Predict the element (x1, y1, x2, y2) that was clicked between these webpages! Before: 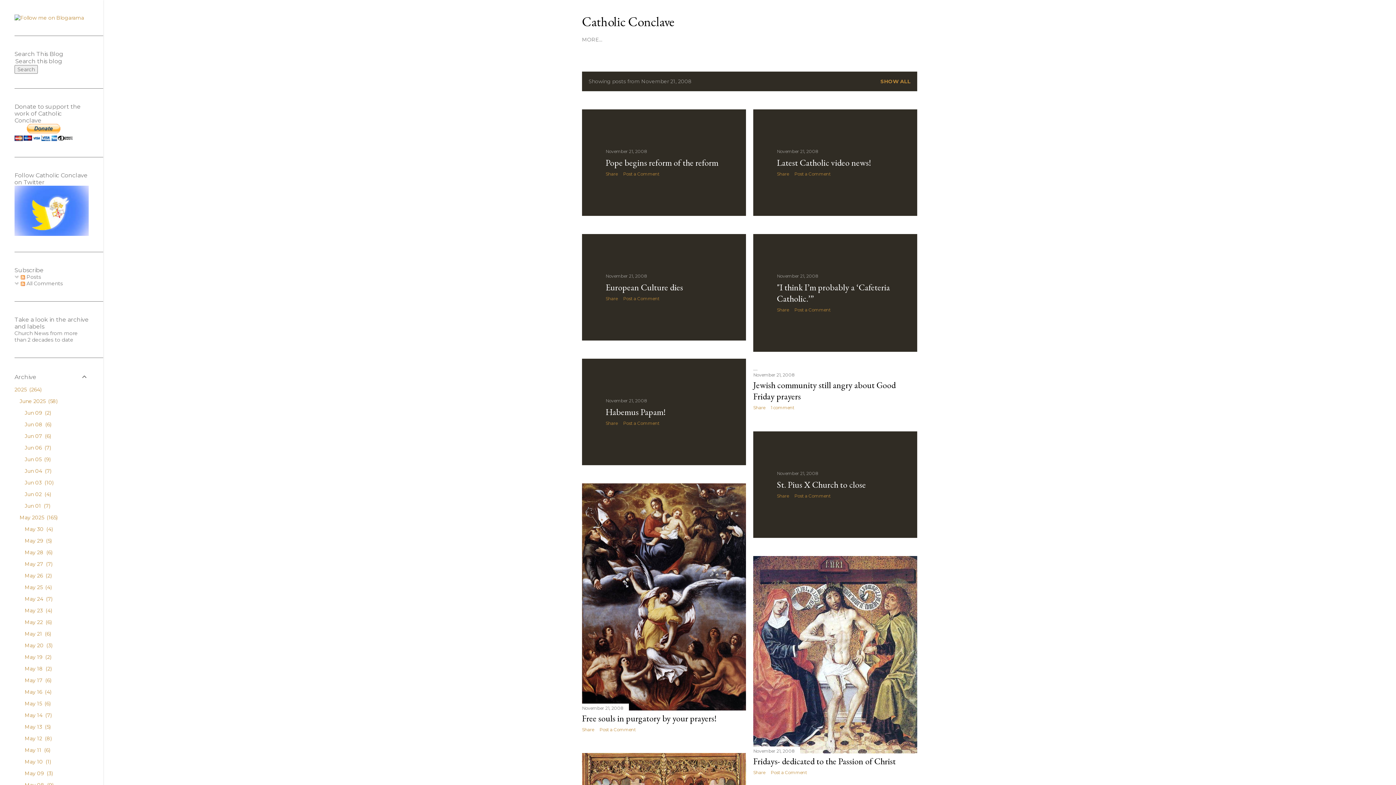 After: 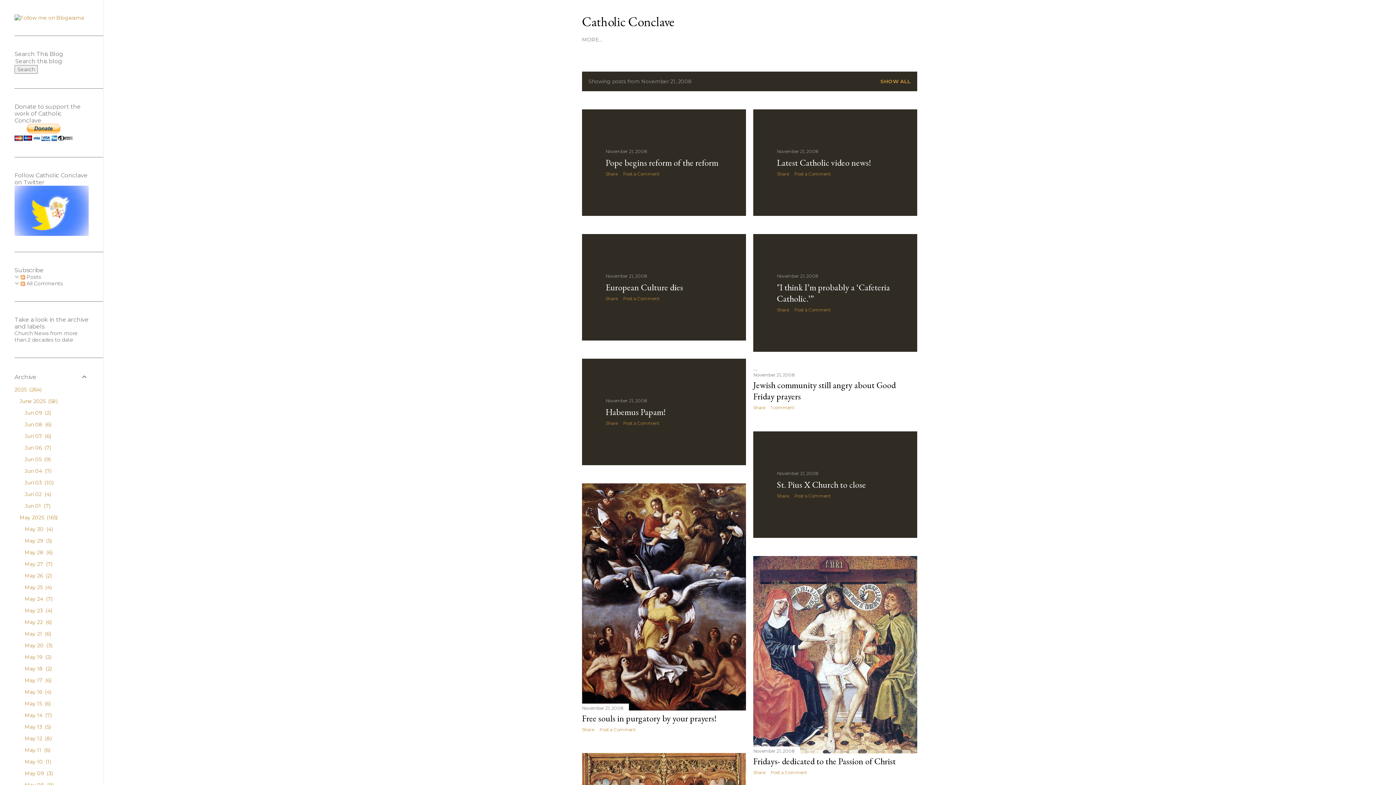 Action: label: Post a Comment bbox: (794, 171, 830, 176)